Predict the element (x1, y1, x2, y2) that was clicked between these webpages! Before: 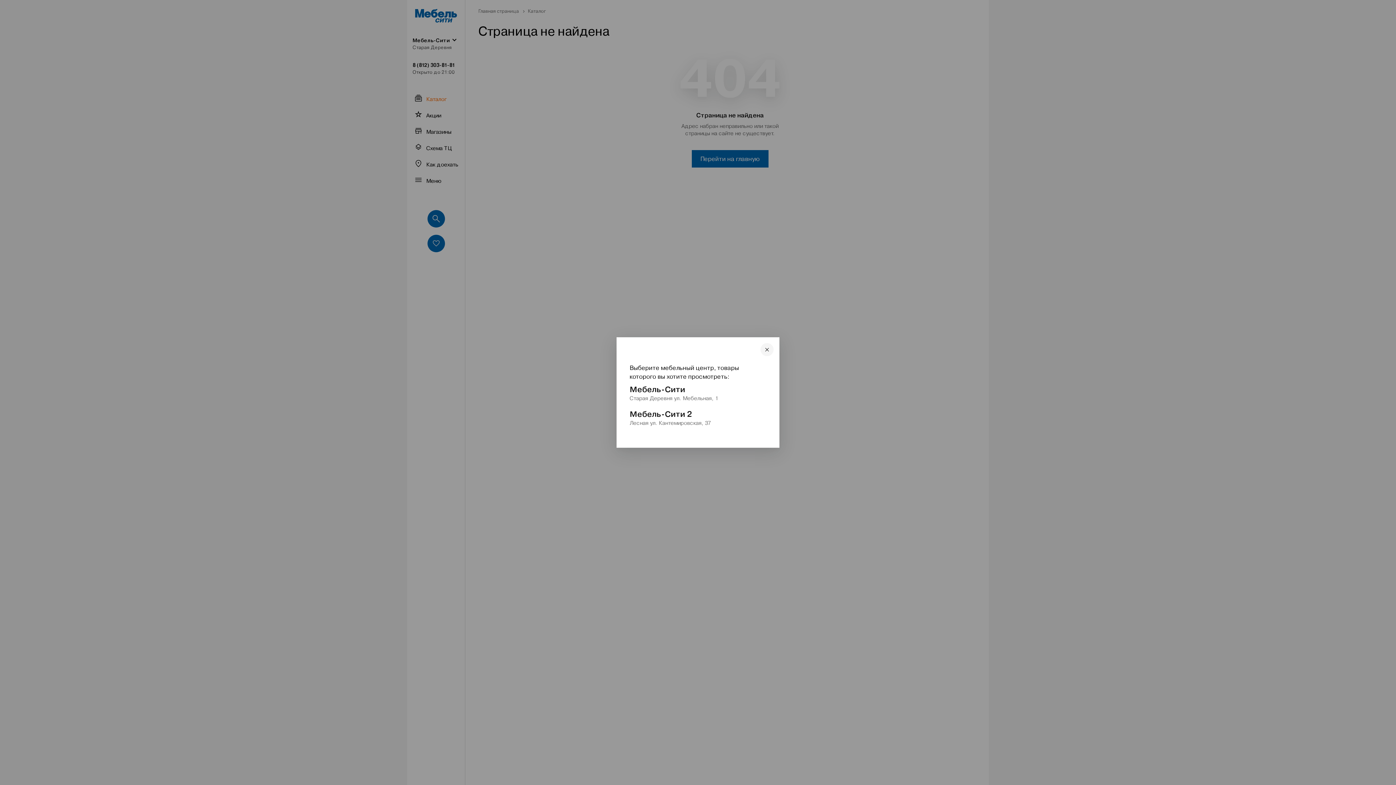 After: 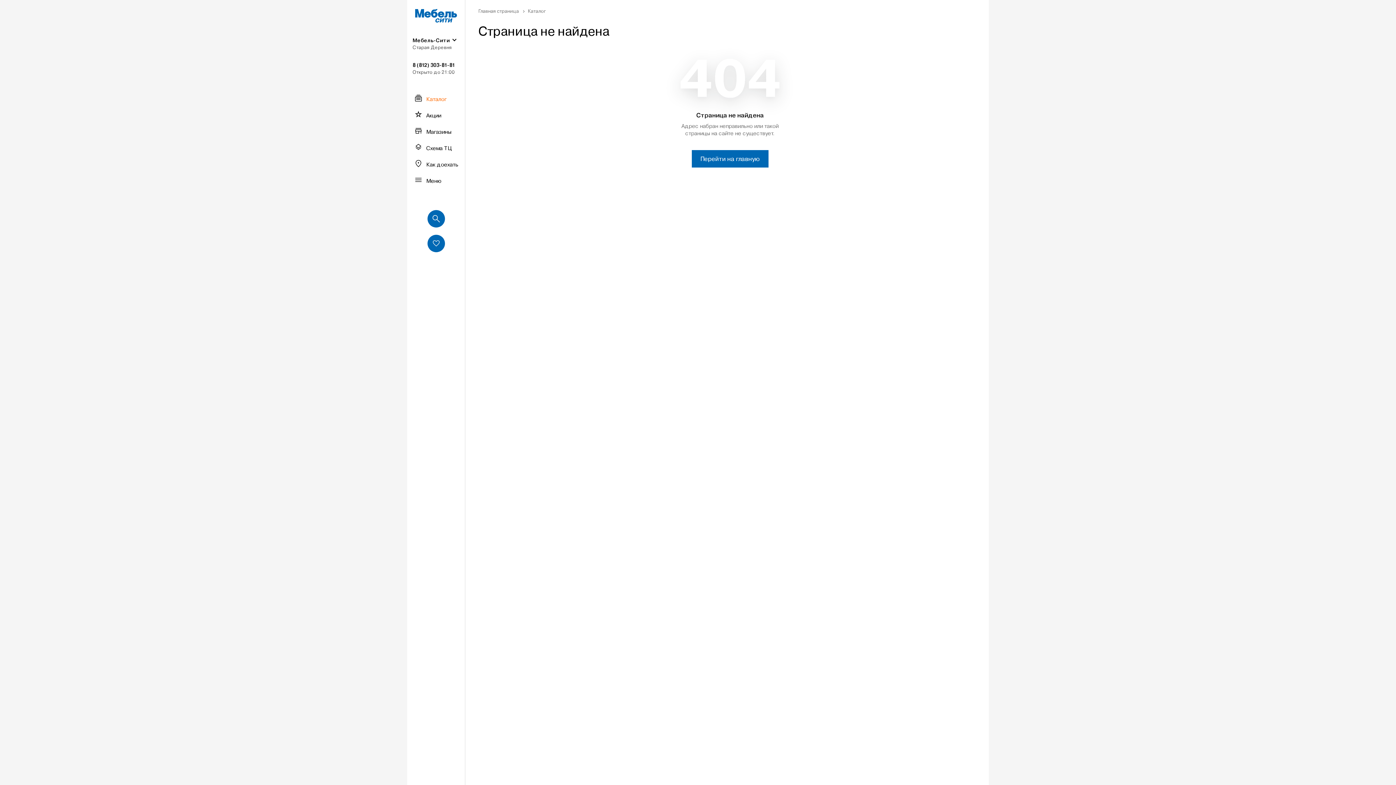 Action: bbox: (760, 343, 773, 356)